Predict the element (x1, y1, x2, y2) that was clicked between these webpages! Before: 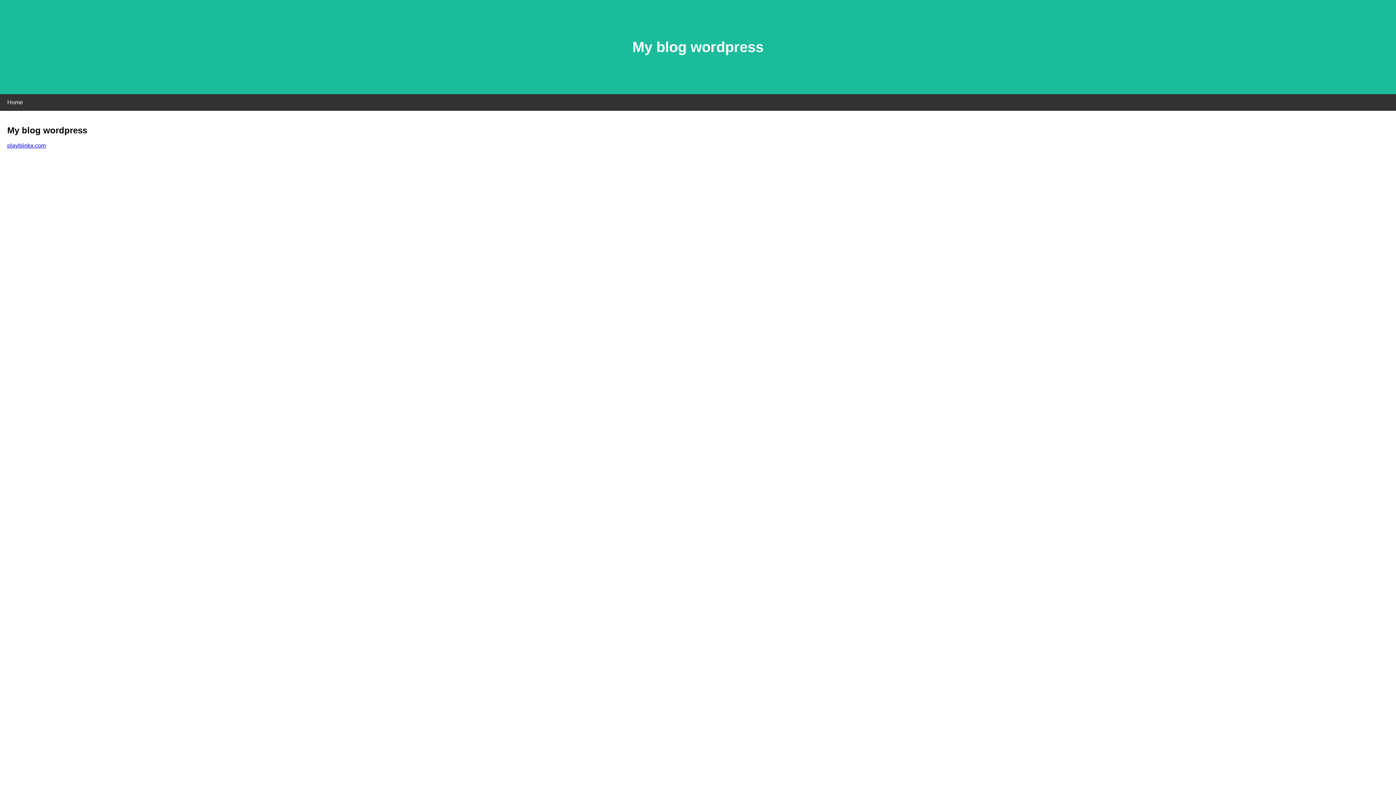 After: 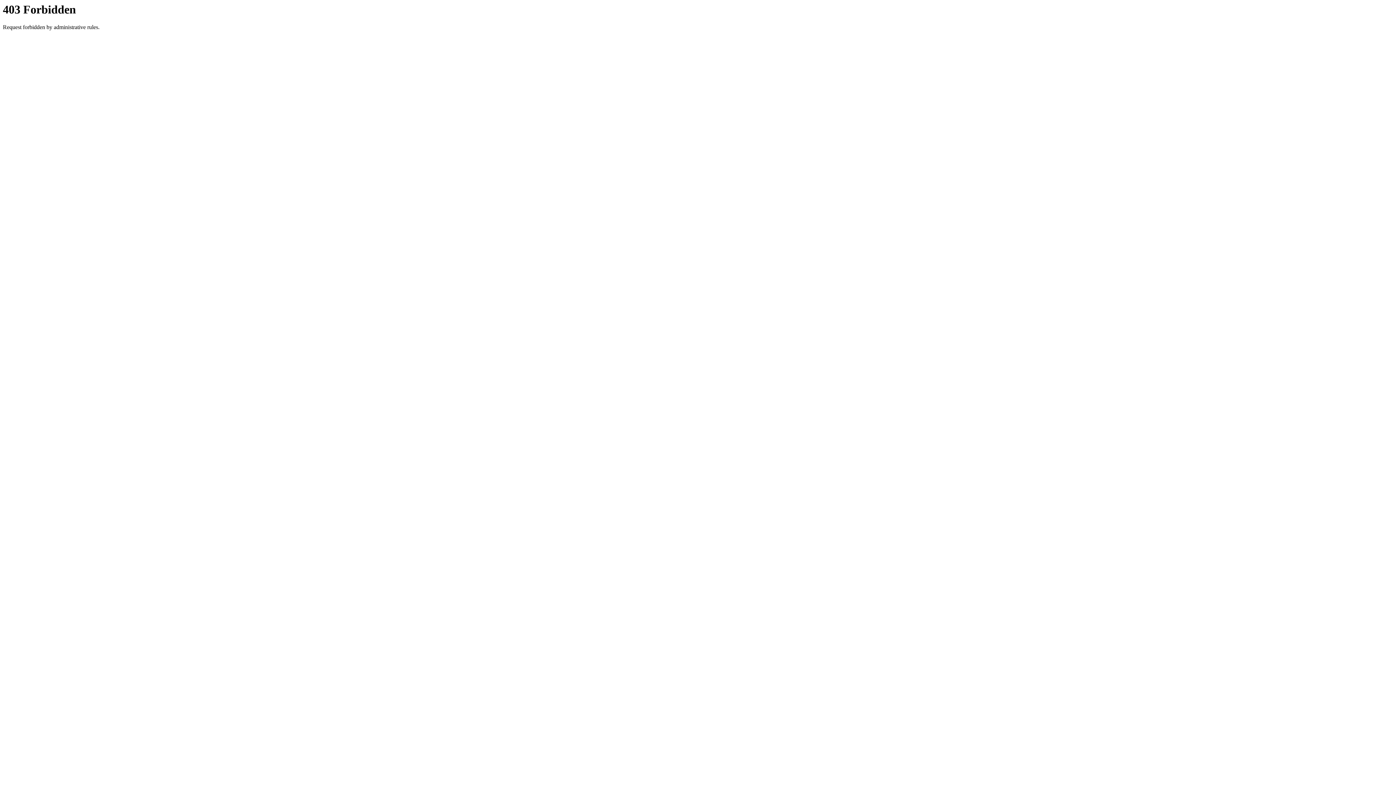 Action: bbox: (7, 142, 45, 148) label: playblinkx.com